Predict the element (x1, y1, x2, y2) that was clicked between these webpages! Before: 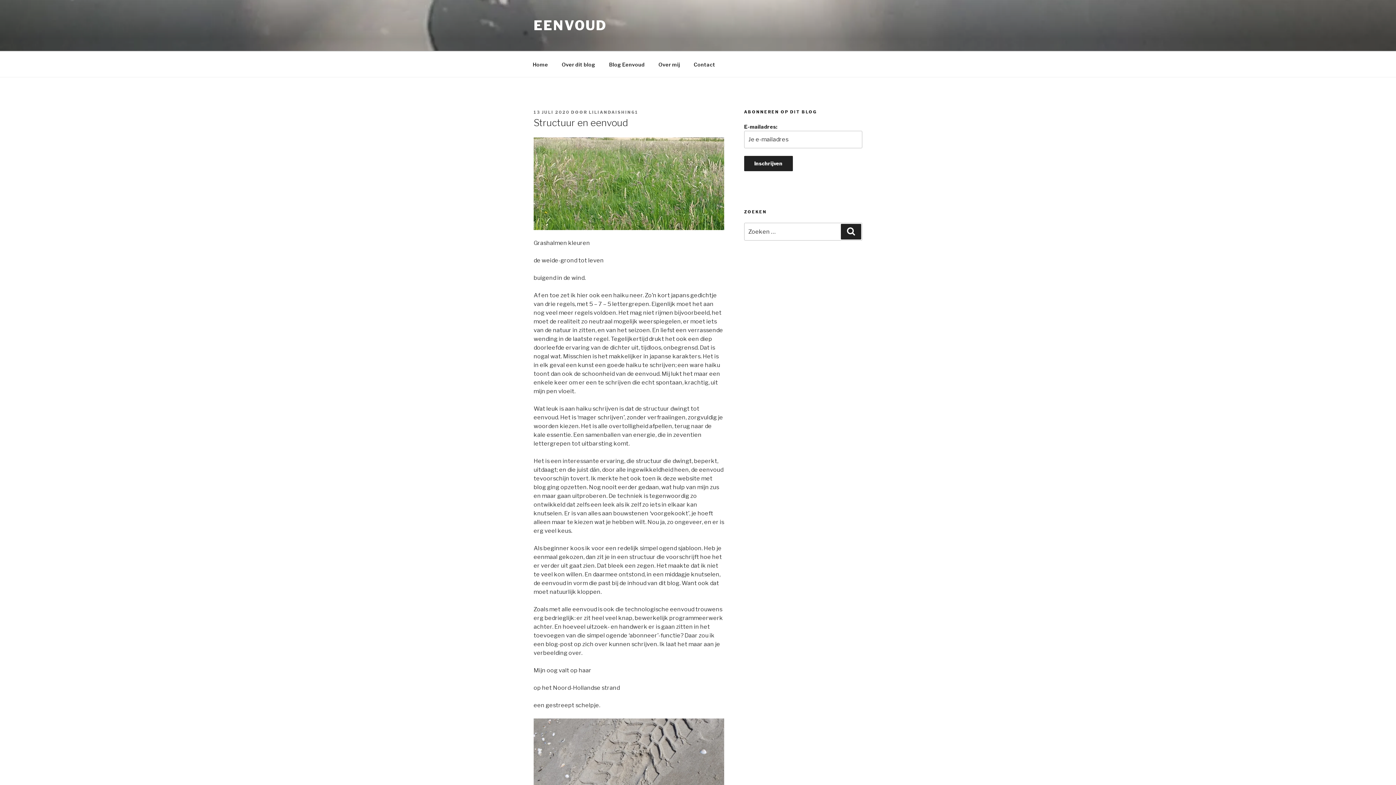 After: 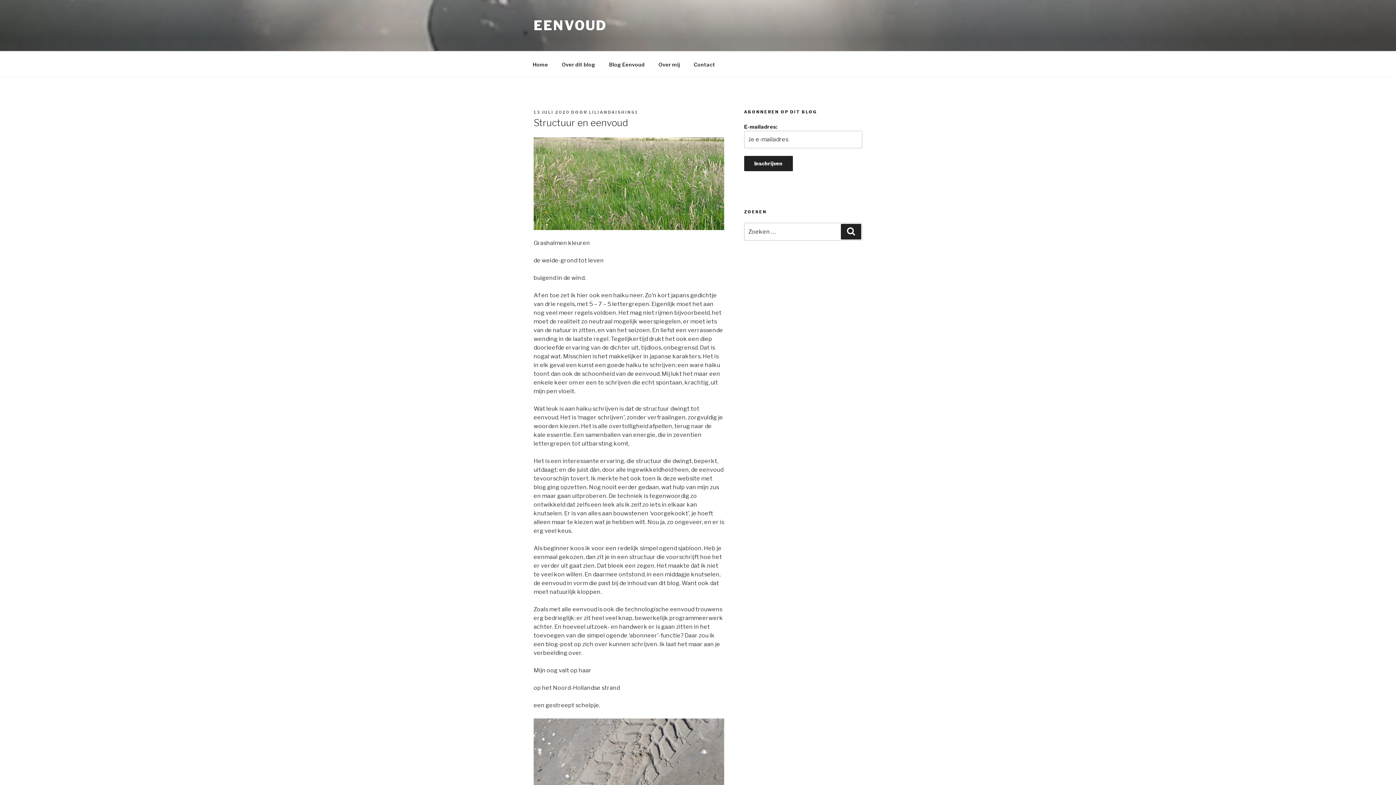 Action: bbox: (533, 109, 569, 114) label: 13 JULI 2020